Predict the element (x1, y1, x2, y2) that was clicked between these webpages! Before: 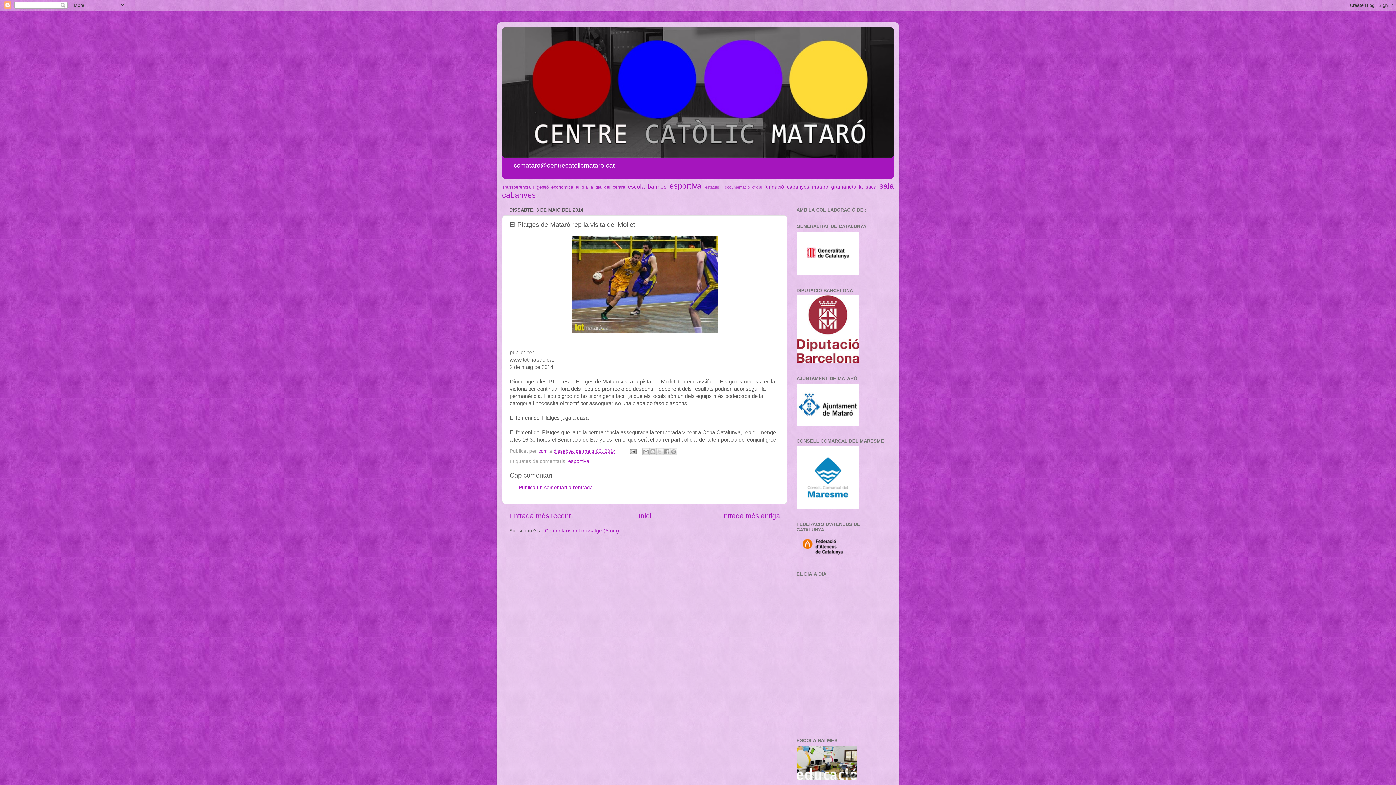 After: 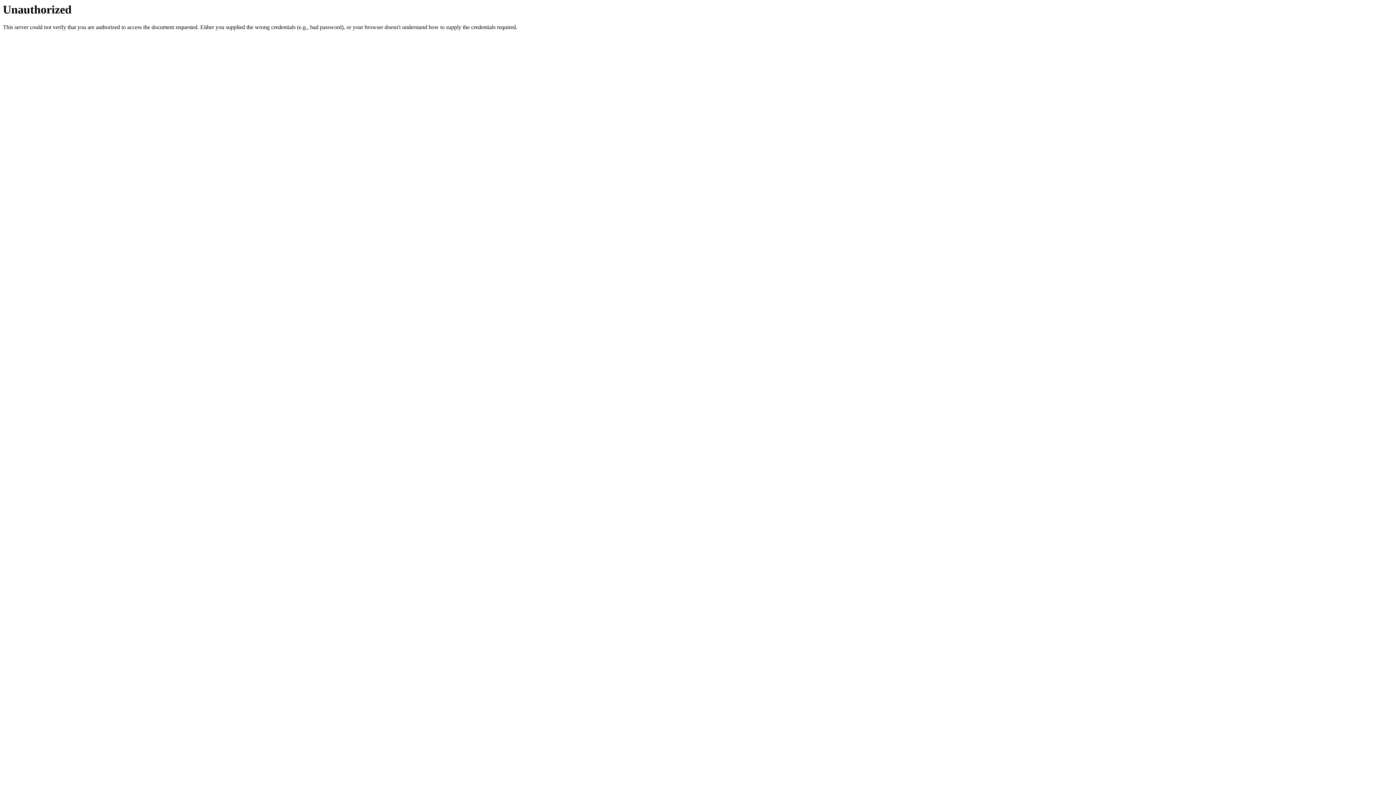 Action: bbox: (796, 421, 859, 426)